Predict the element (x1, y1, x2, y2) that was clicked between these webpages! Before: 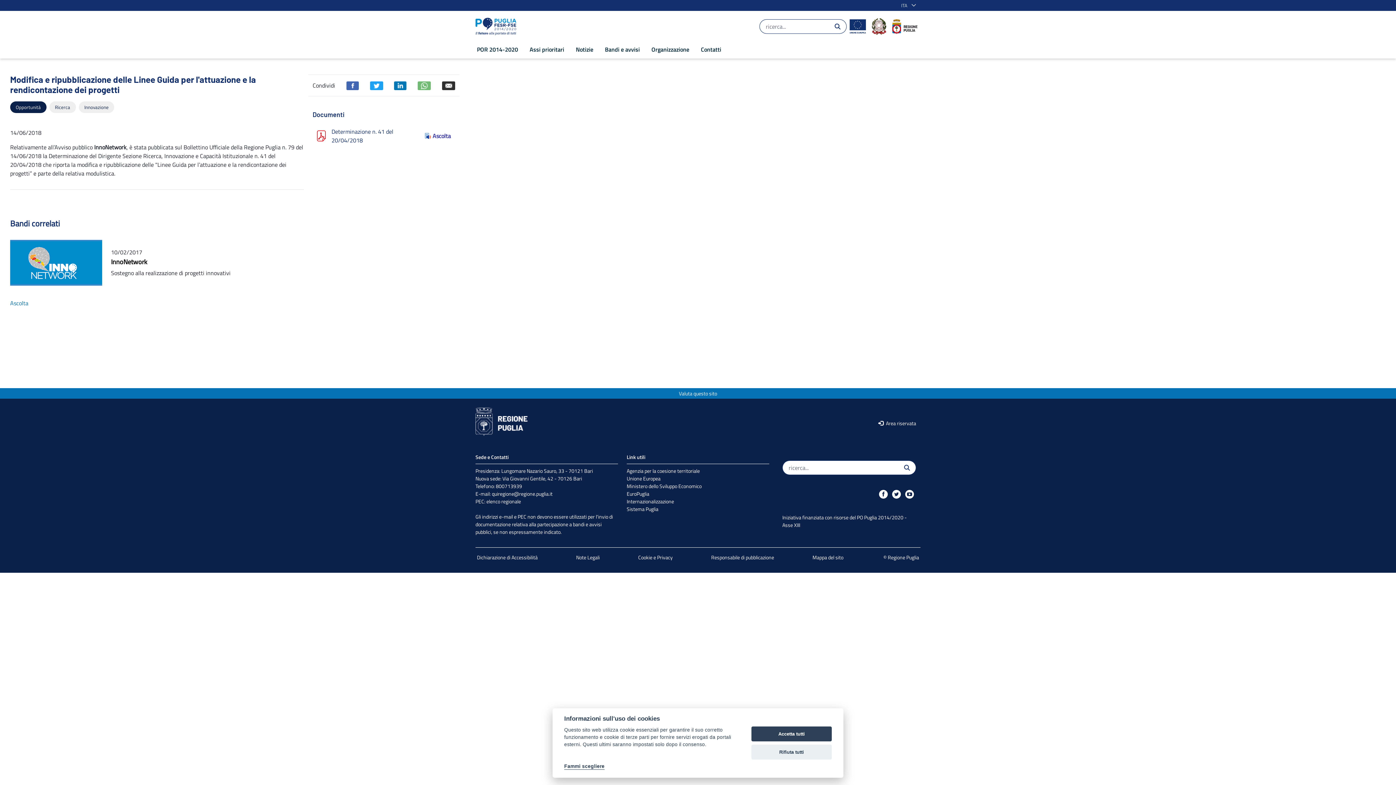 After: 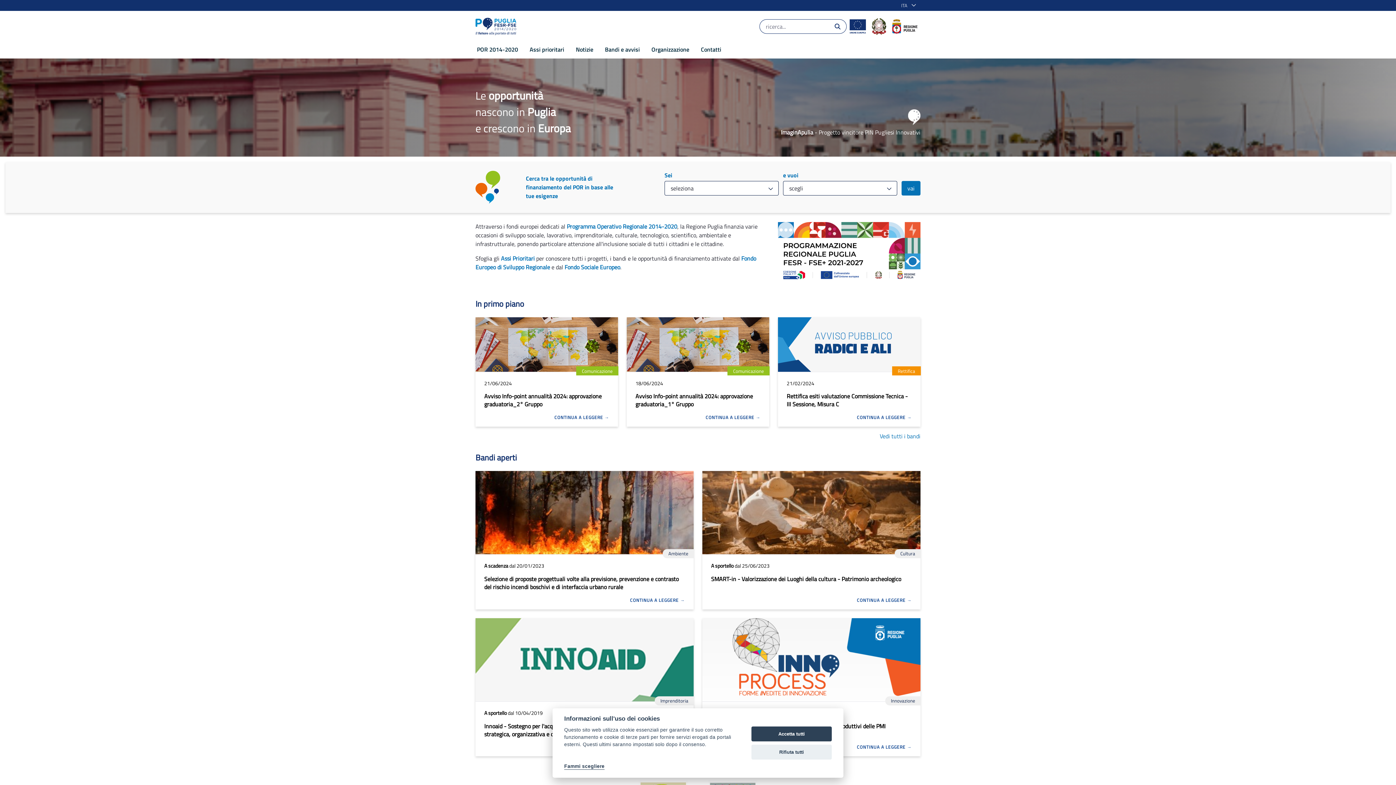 Action: bbox: (475, 17, 519, 35)